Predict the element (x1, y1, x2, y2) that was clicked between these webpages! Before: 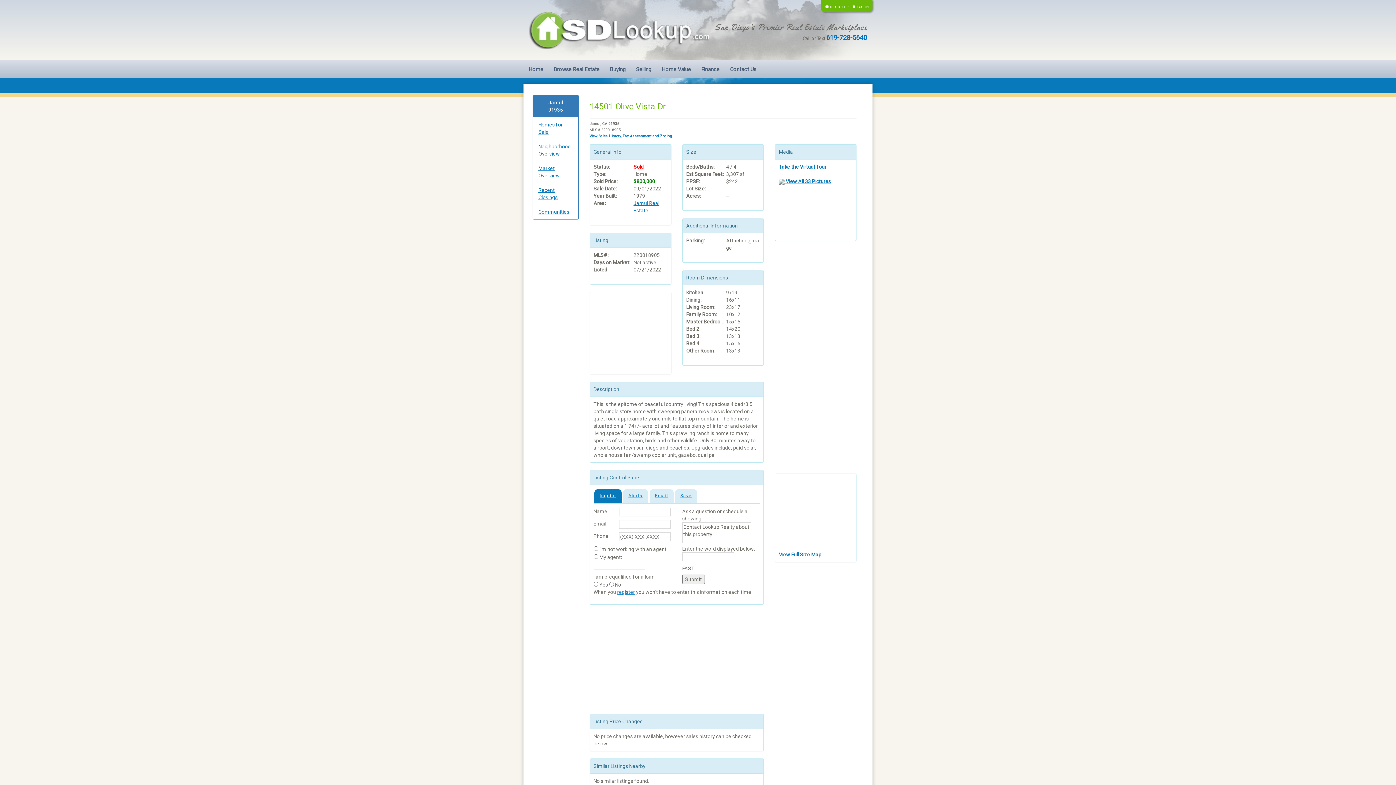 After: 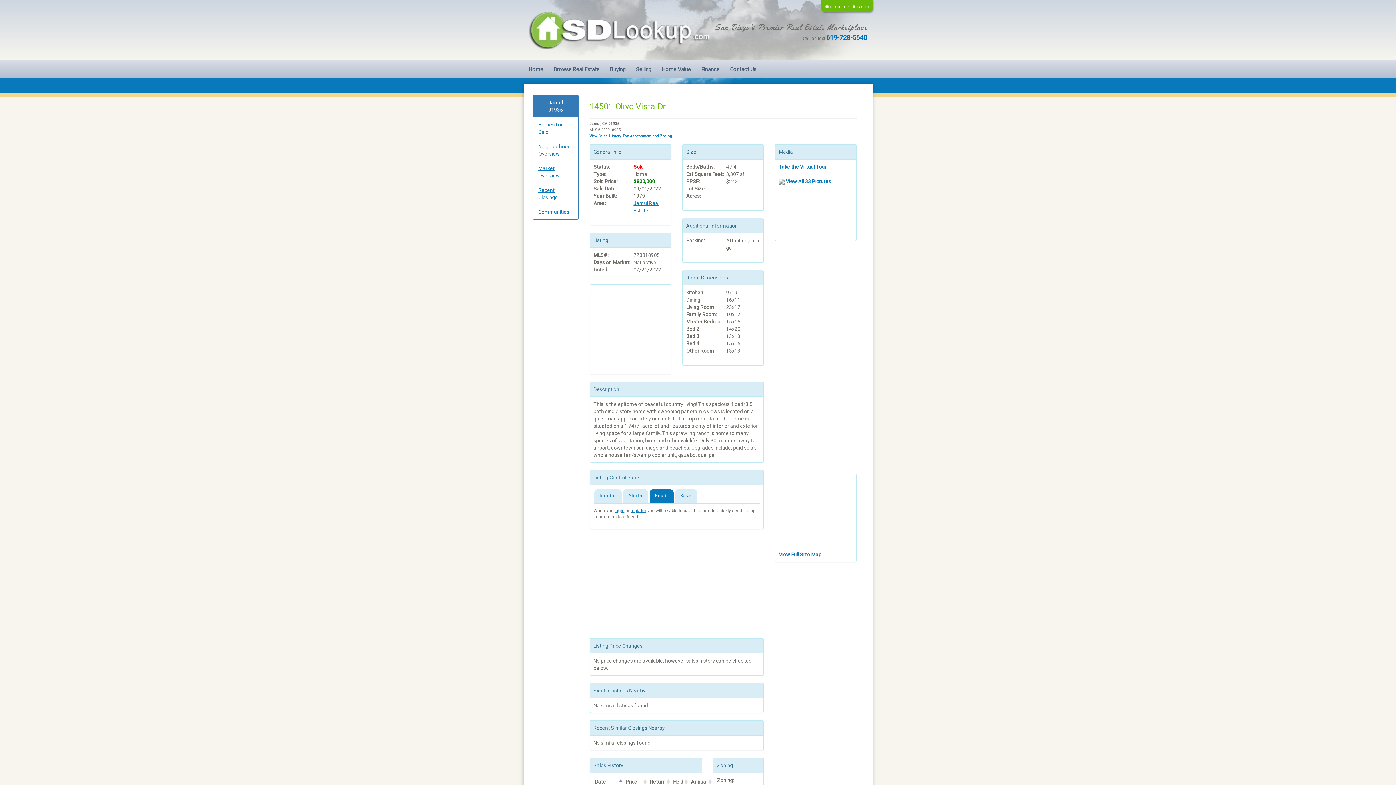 Action: label: Email bbox: (649, 489, 673, 503)